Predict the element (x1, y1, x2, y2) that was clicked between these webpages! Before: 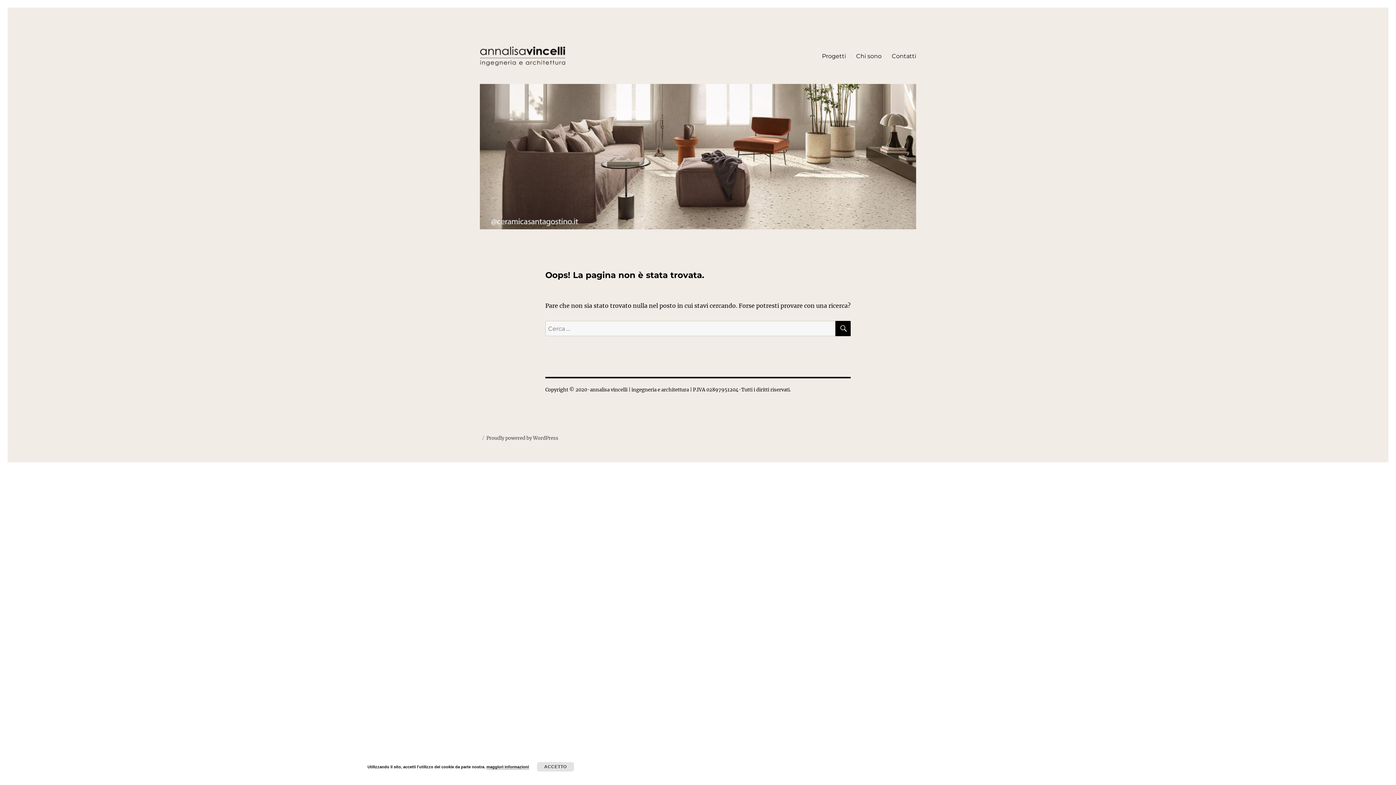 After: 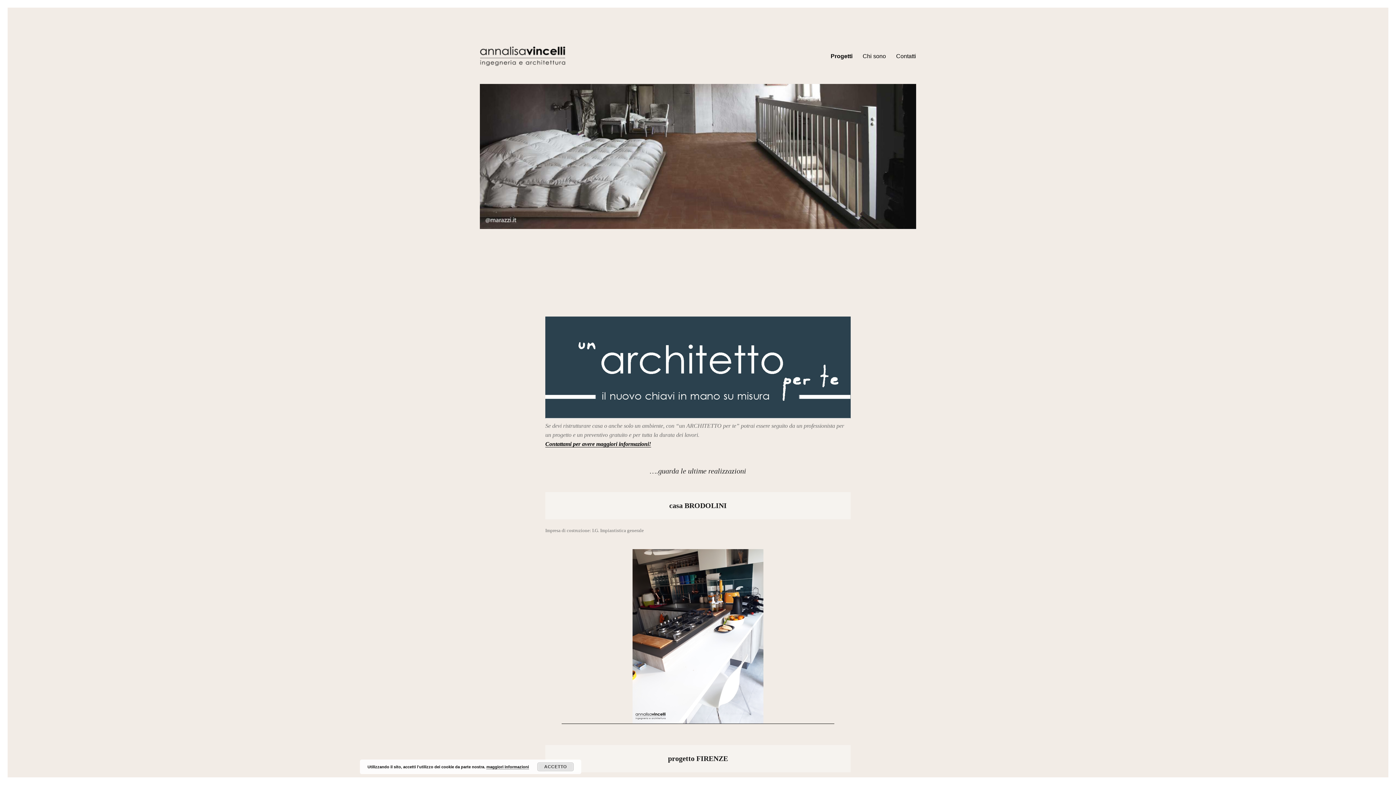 Action: label: Progetti bbox: (817, 48, 851, 63)